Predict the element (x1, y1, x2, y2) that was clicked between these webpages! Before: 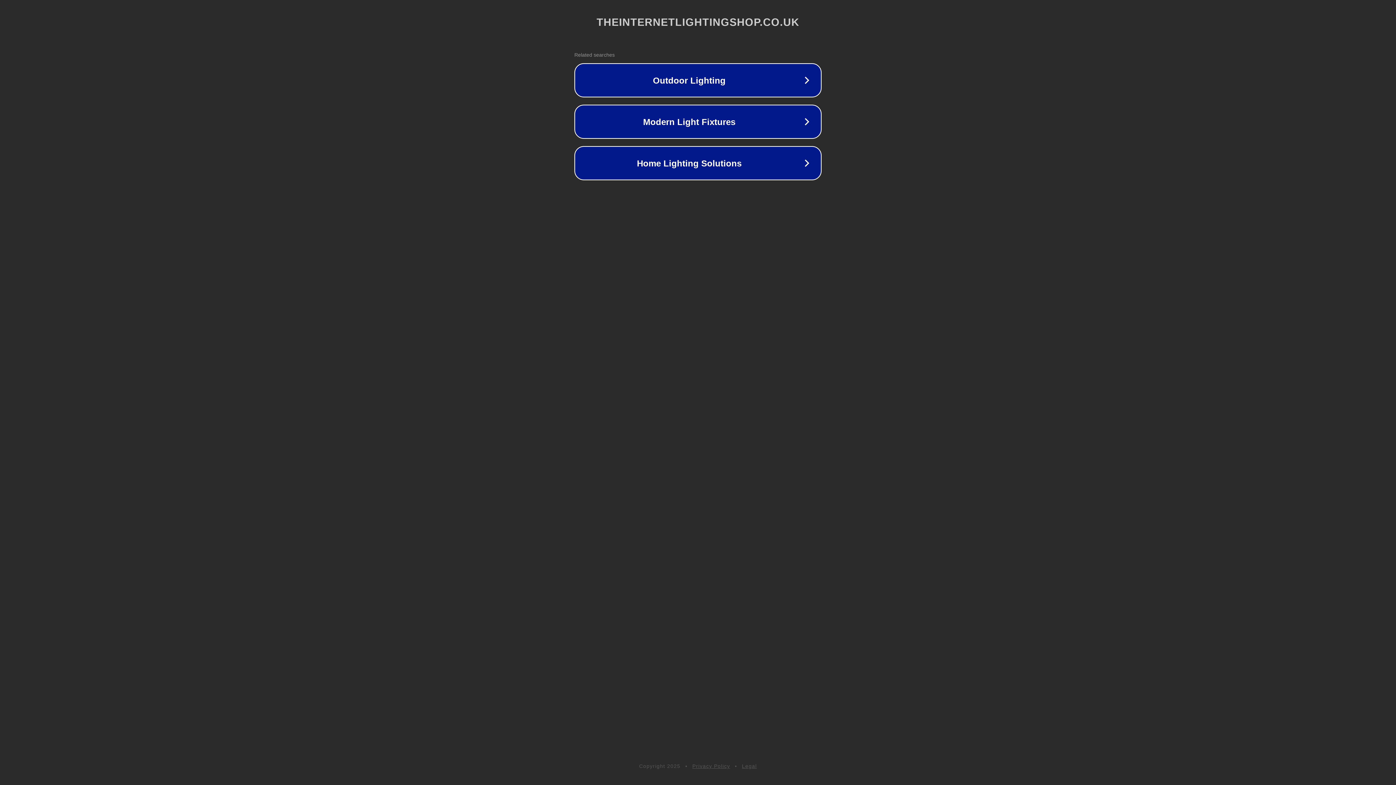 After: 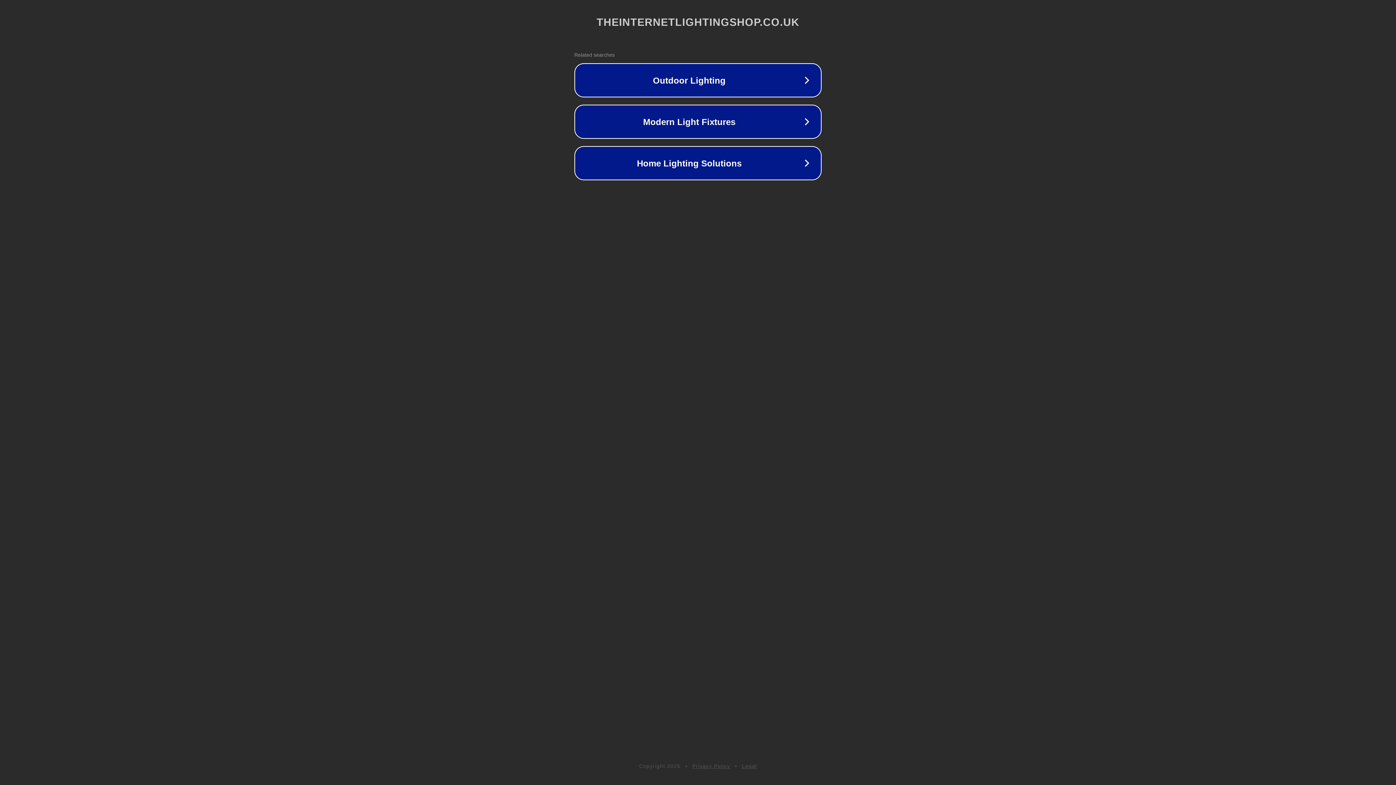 Action: label: Privacy Policy bbox: (692, 763, 730, 769)